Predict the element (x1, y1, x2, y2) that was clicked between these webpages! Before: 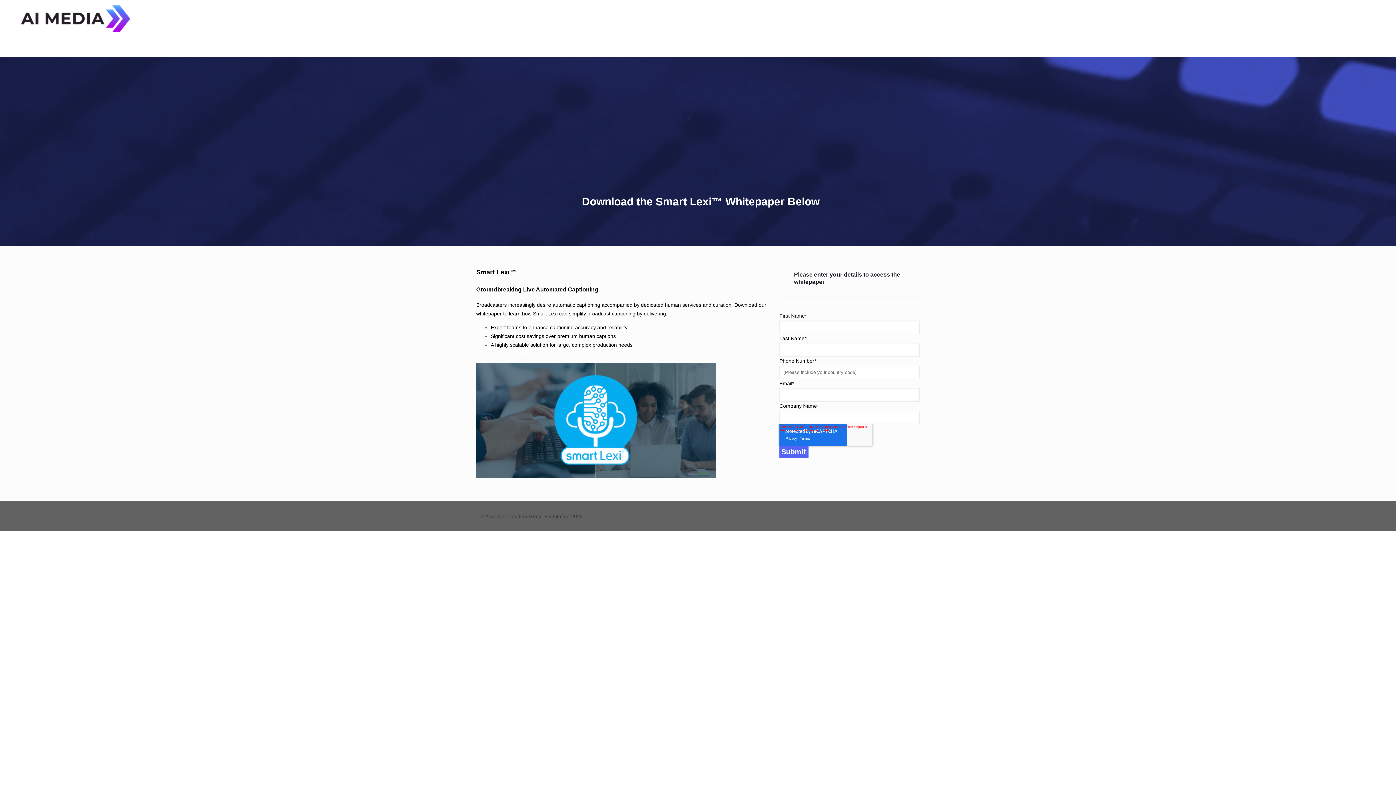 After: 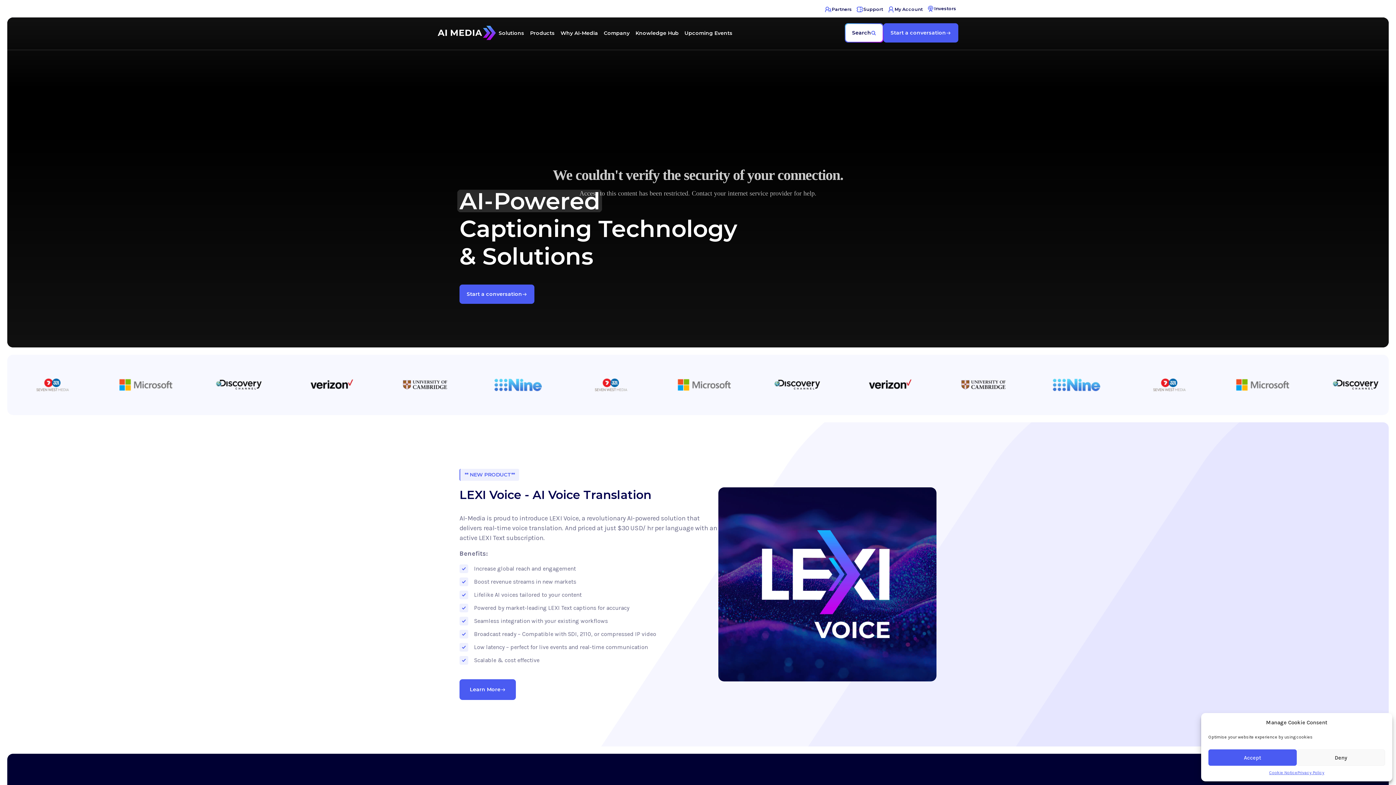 Action: bbox: (21, 24, 130, 30)